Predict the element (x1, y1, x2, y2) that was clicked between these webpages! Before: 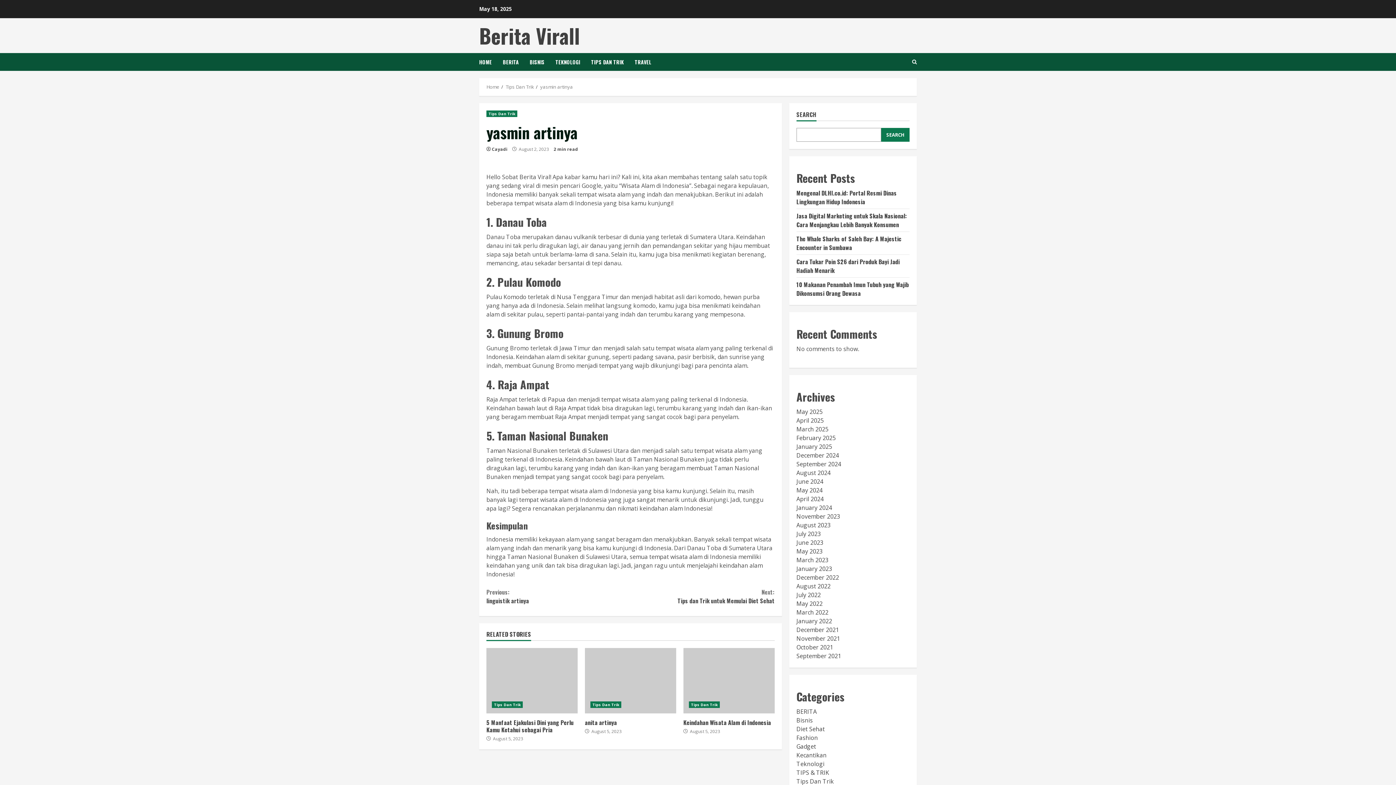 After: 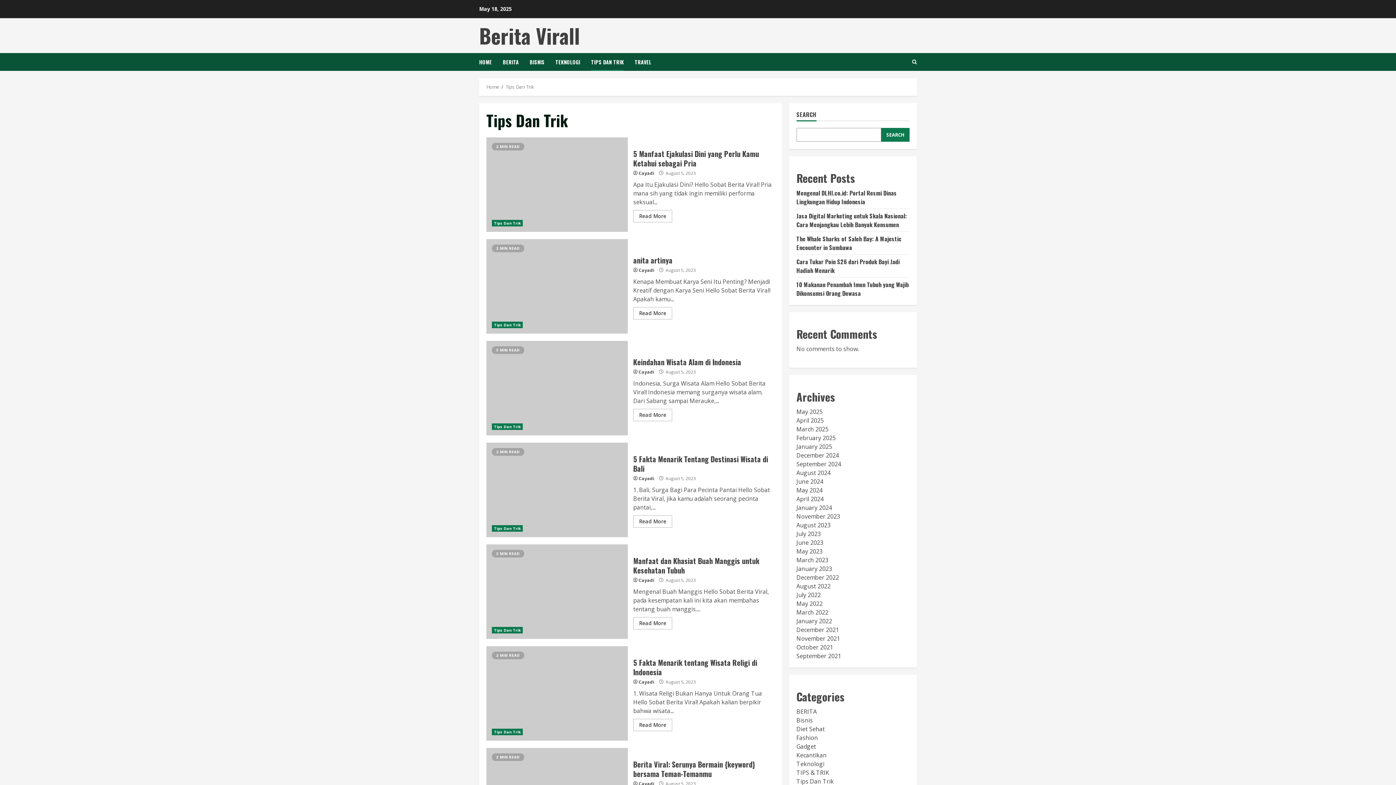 Action: label: Tips Dan Trik bbox: (590, 701, 621, 708)